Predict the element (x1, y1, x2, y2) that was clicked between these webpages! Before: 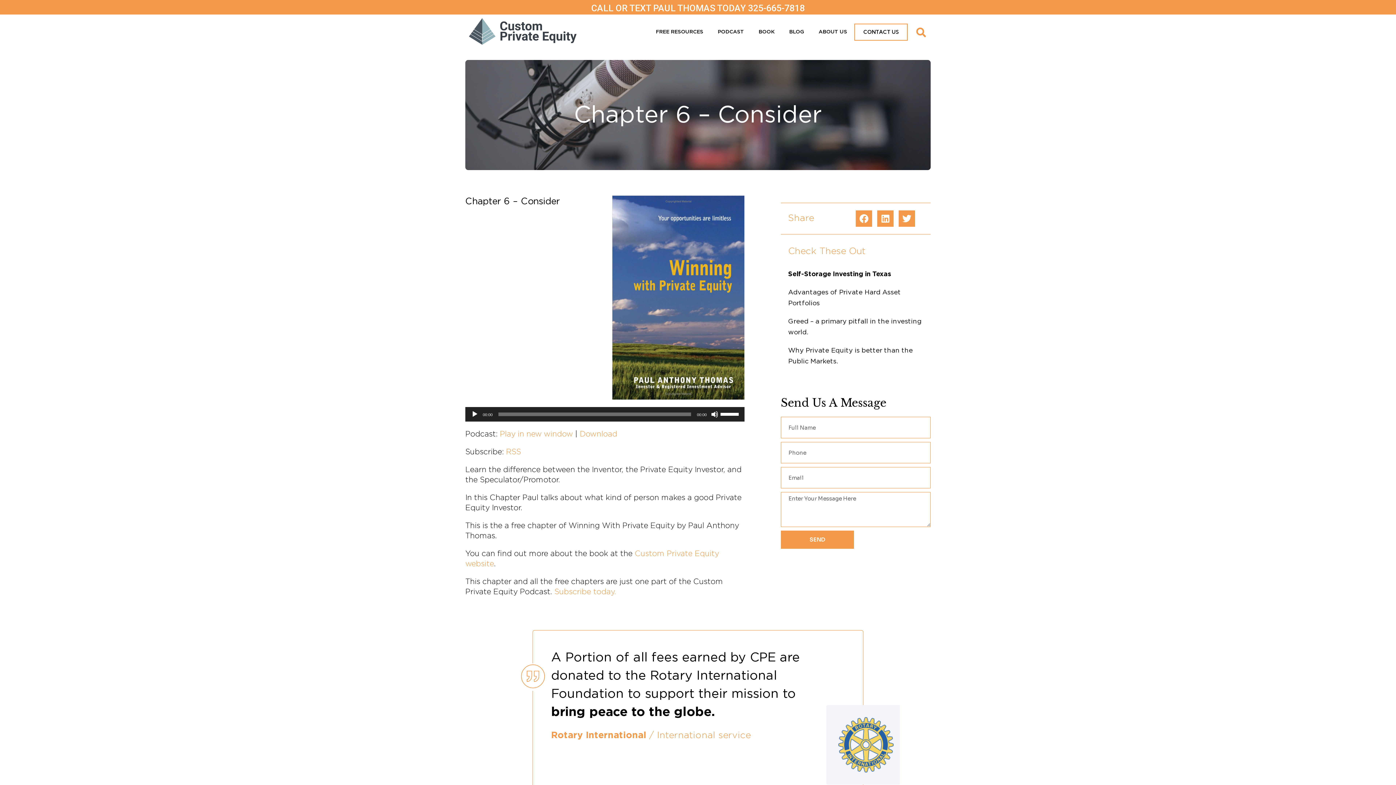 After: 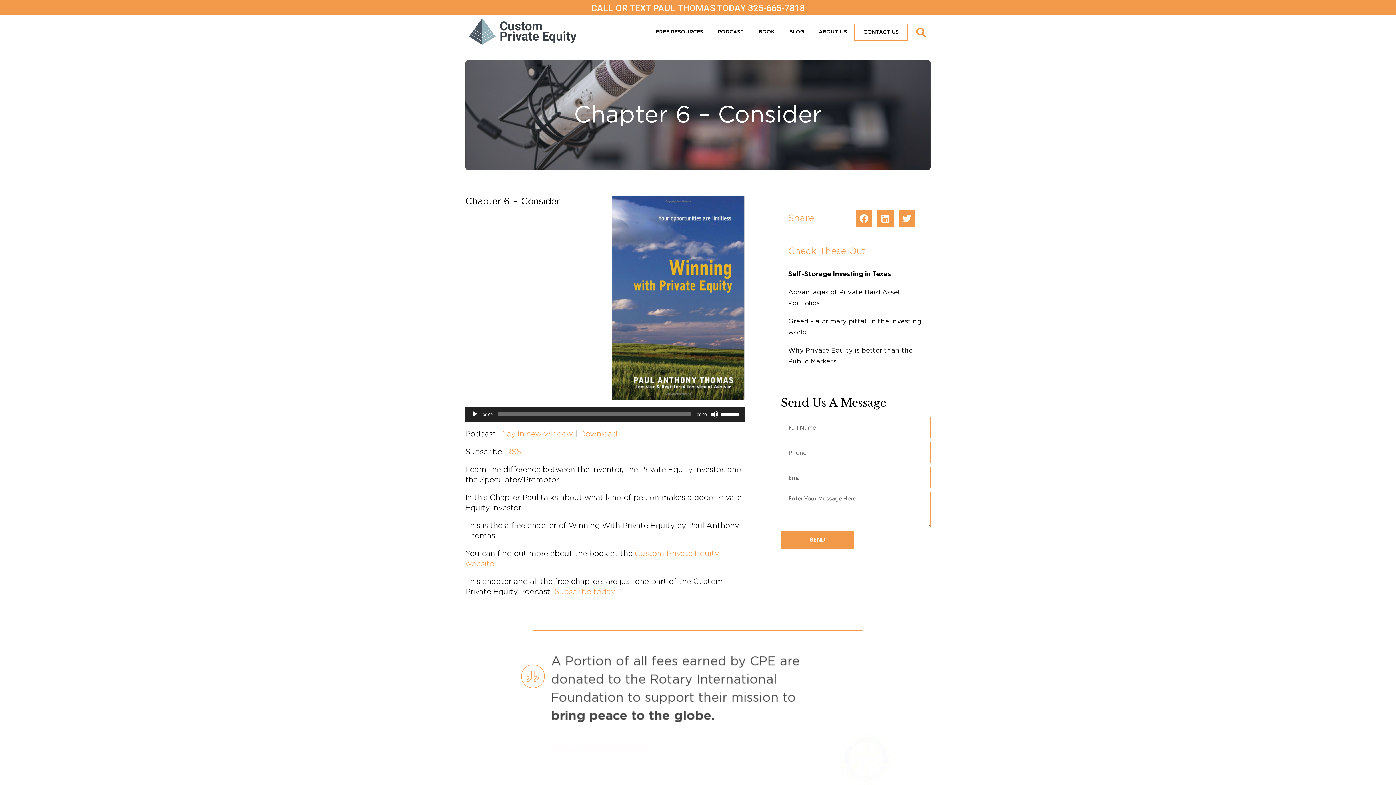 Action: bbox: (500, 431, 573, 437) label: Play in new window